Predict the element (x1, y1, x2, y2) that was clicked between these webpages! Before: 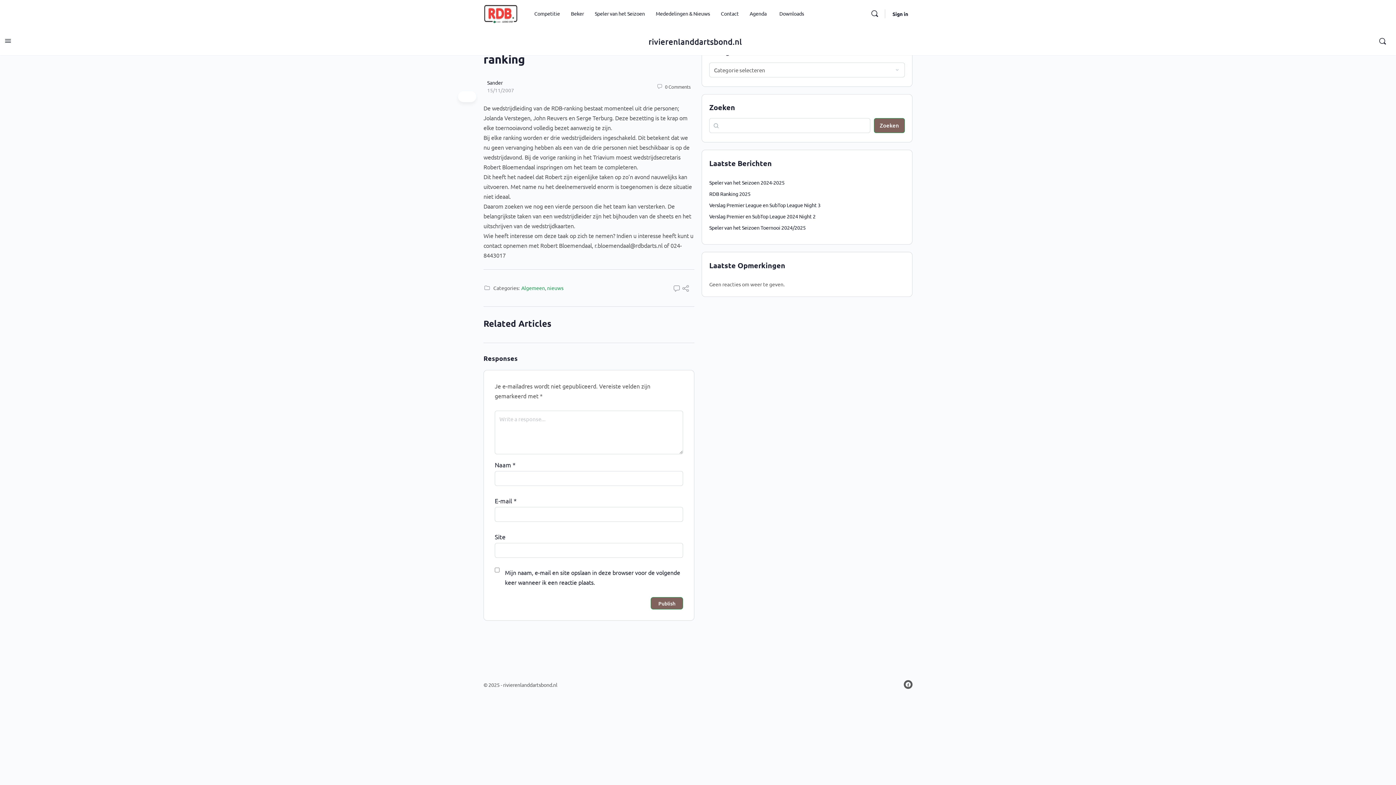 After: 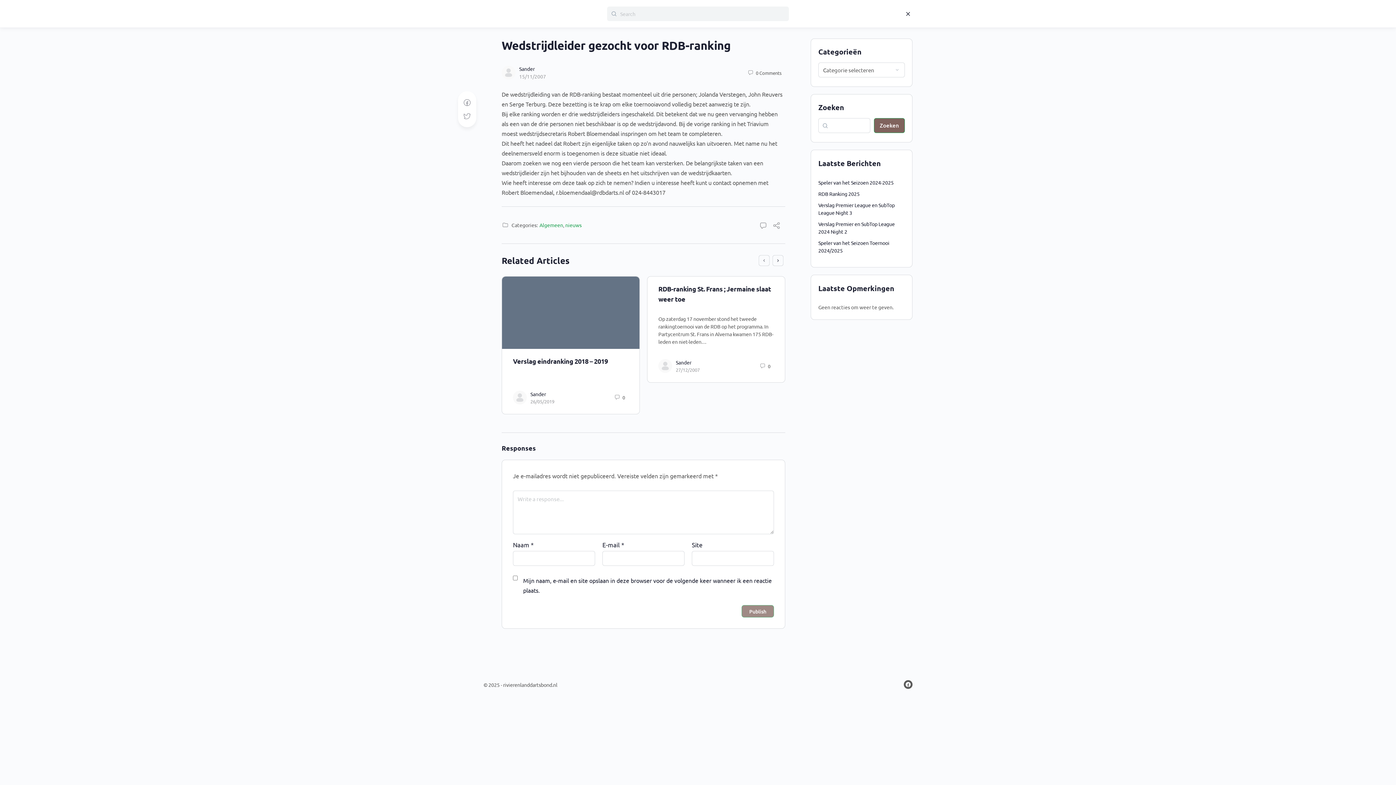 Action: label: Search bbox: (1378, 27, 1387, 55)